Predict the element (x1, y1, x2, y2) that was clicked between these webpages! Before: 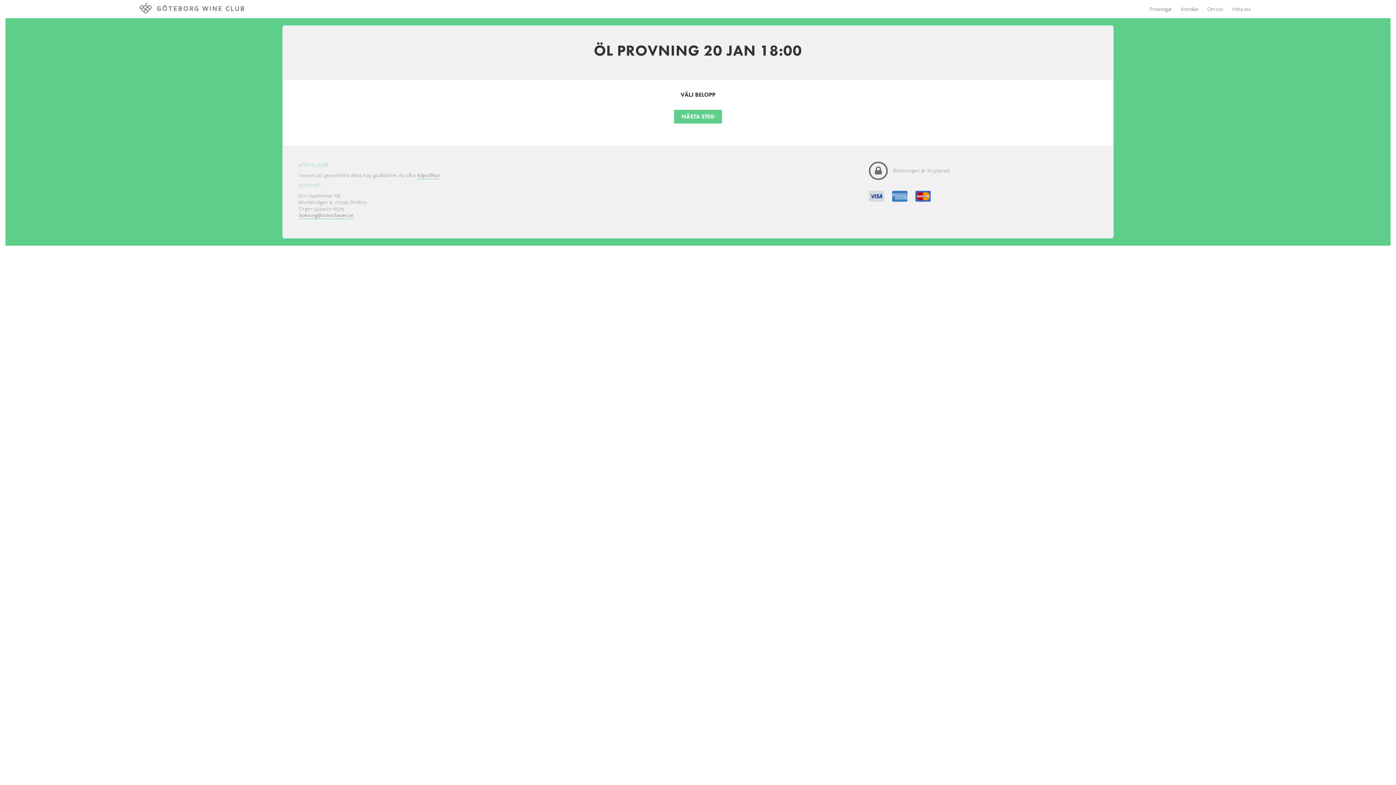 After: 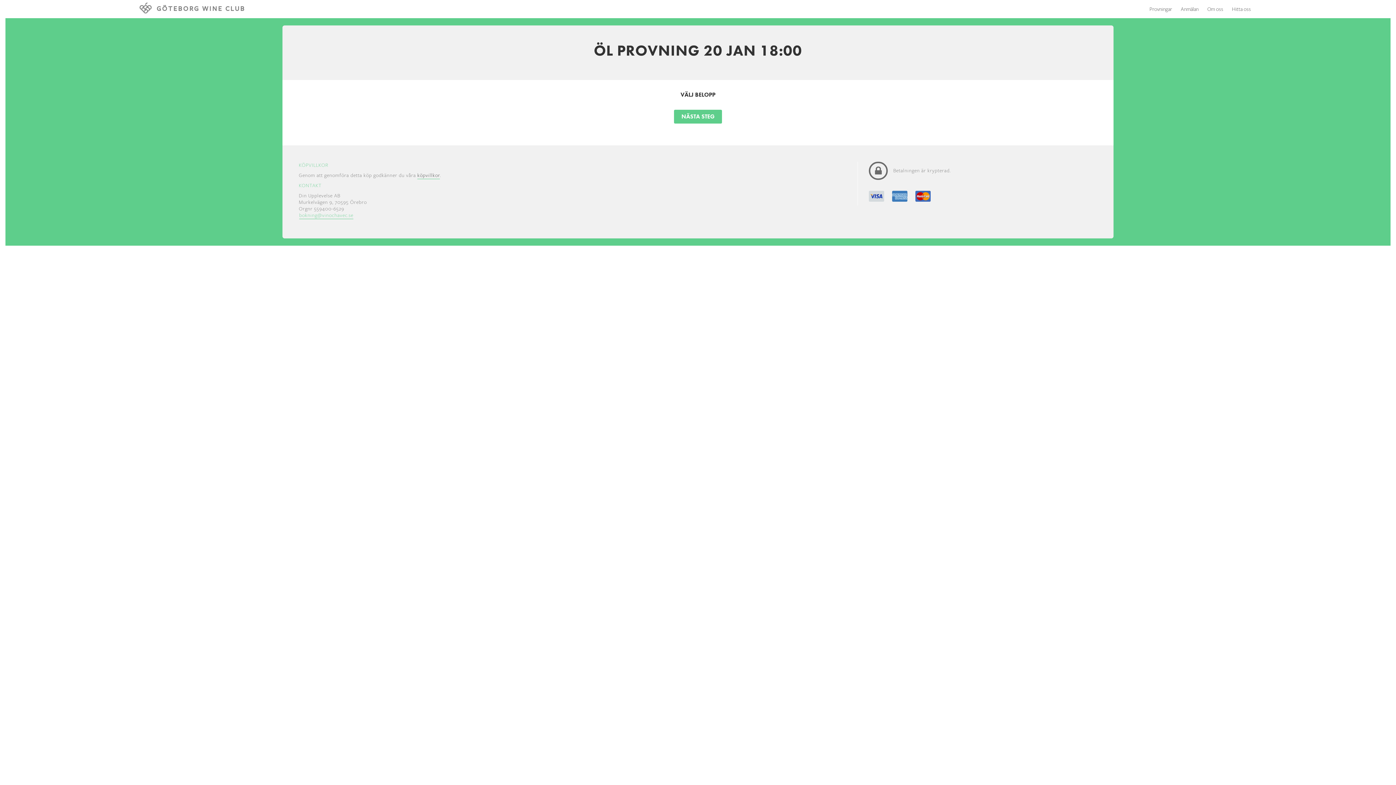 Action: label: bokning@vinochavec.se bbox: (299, 211, 353, 219)